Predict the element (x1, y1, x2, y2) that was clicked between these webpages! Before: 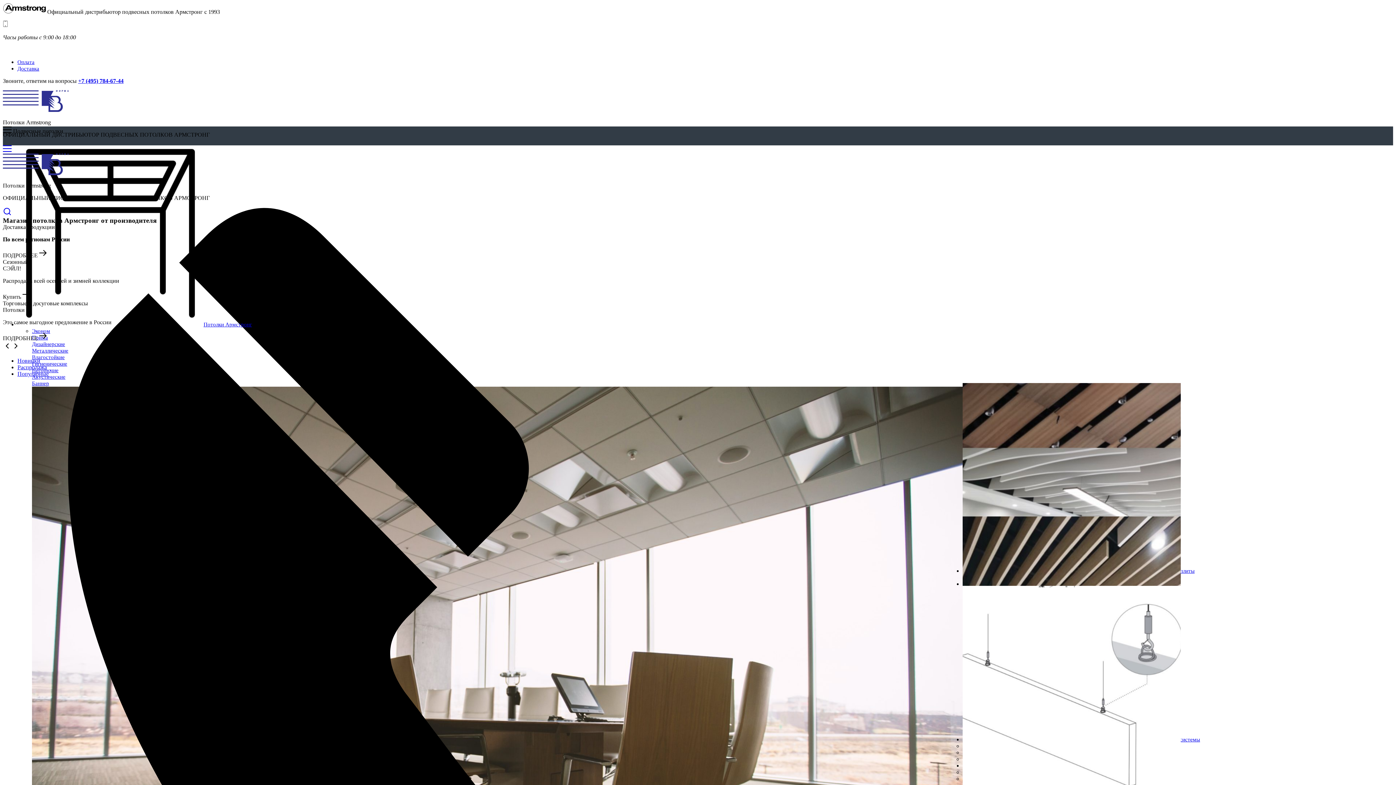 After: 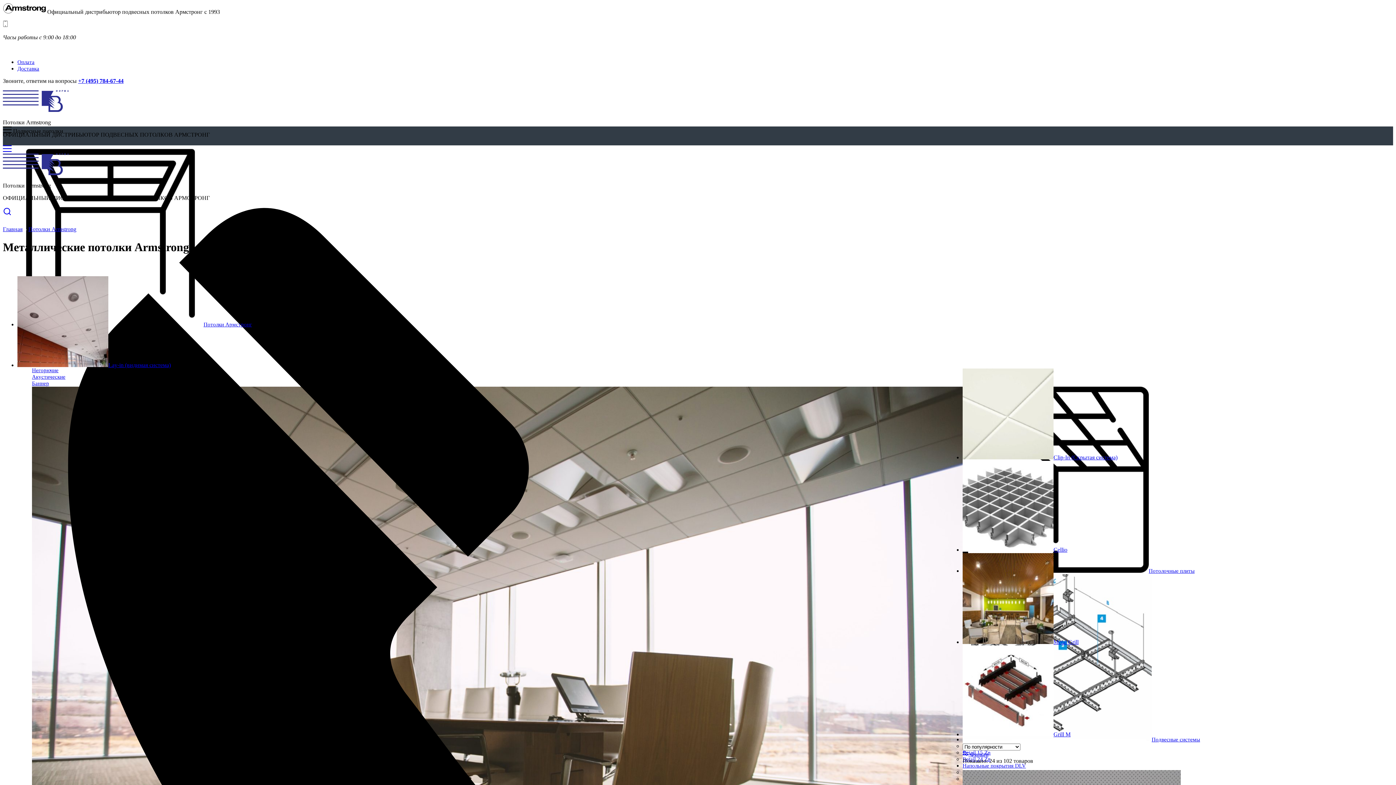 Action: bbox: (32, 348, 68, 353) label: Металлические